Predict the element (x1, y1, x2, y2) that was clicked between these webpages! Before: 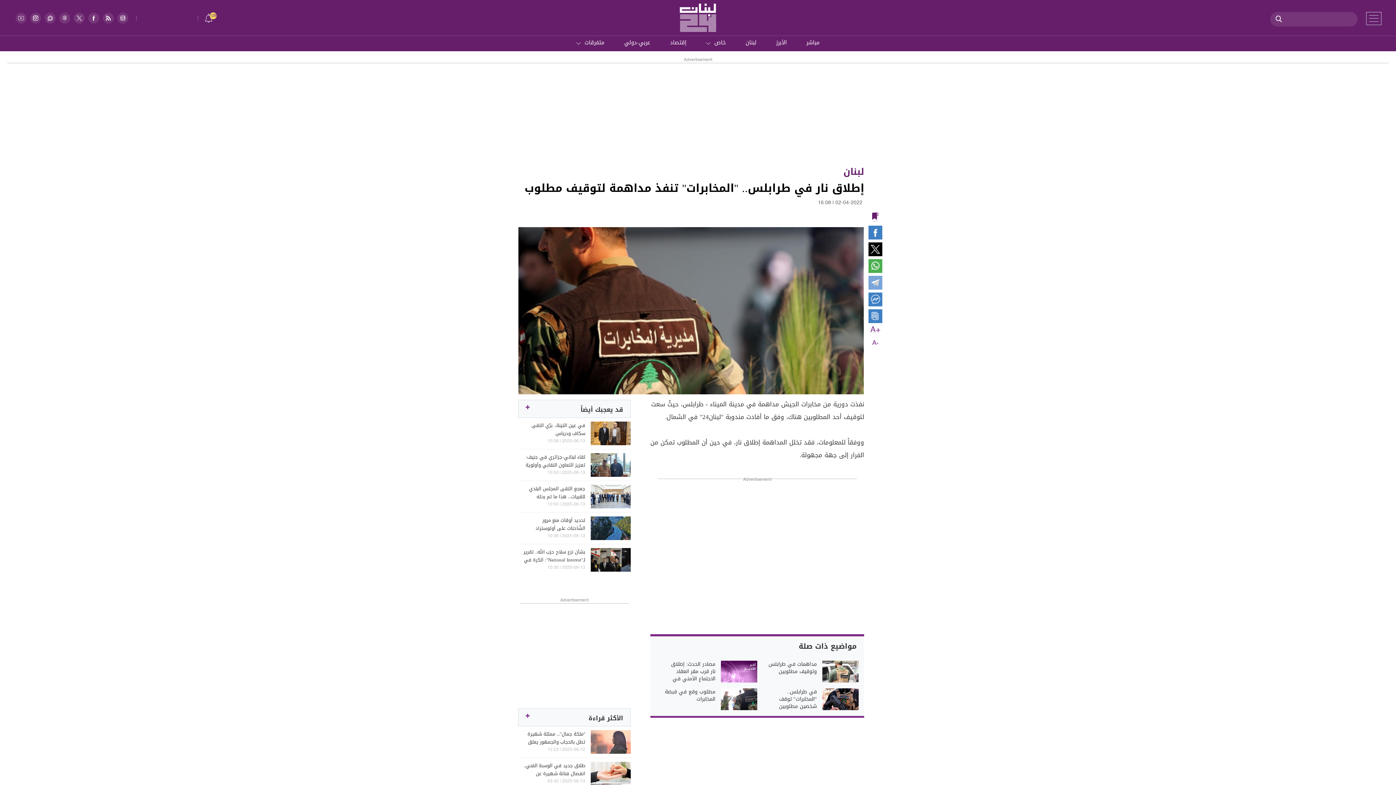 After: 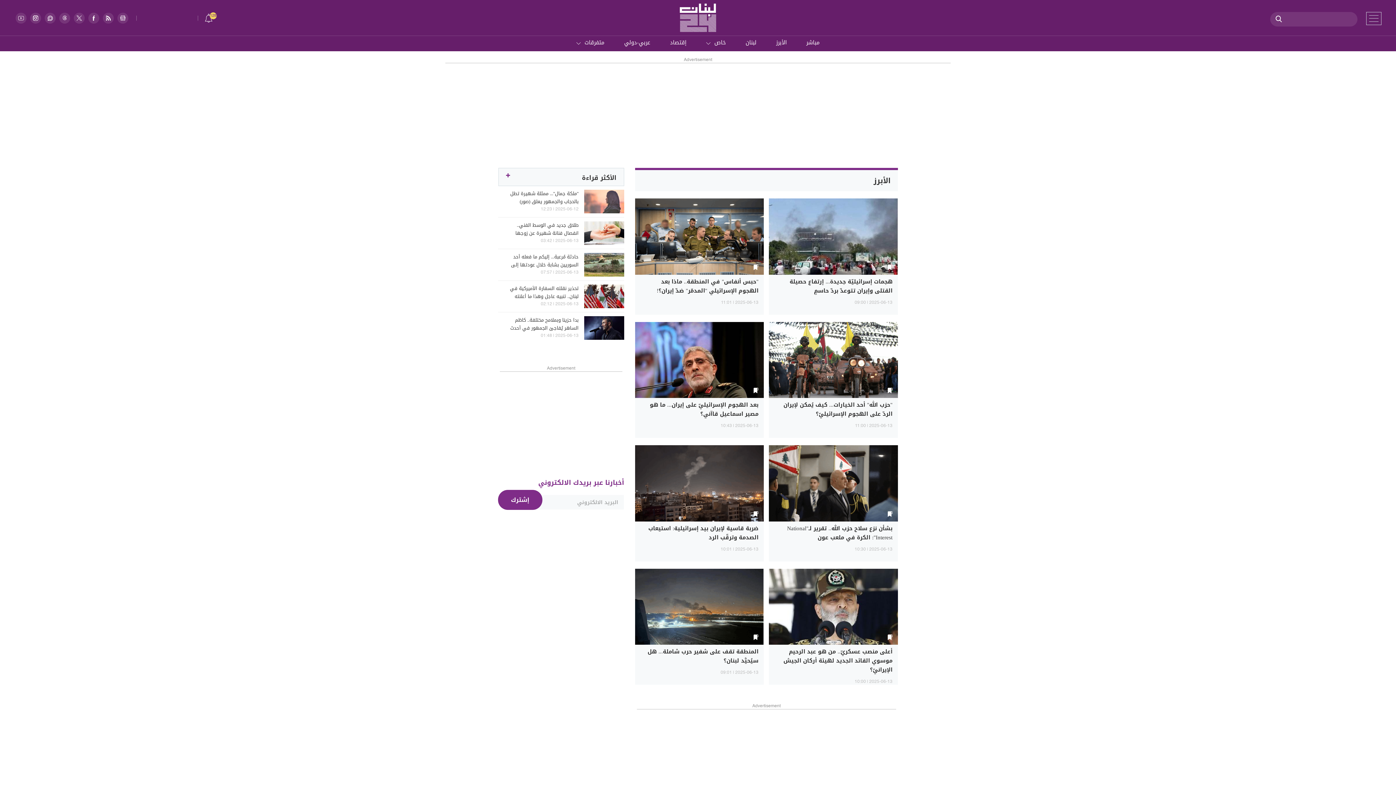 Action: label: الأبرز bbox: (776, 37, 786, 48)